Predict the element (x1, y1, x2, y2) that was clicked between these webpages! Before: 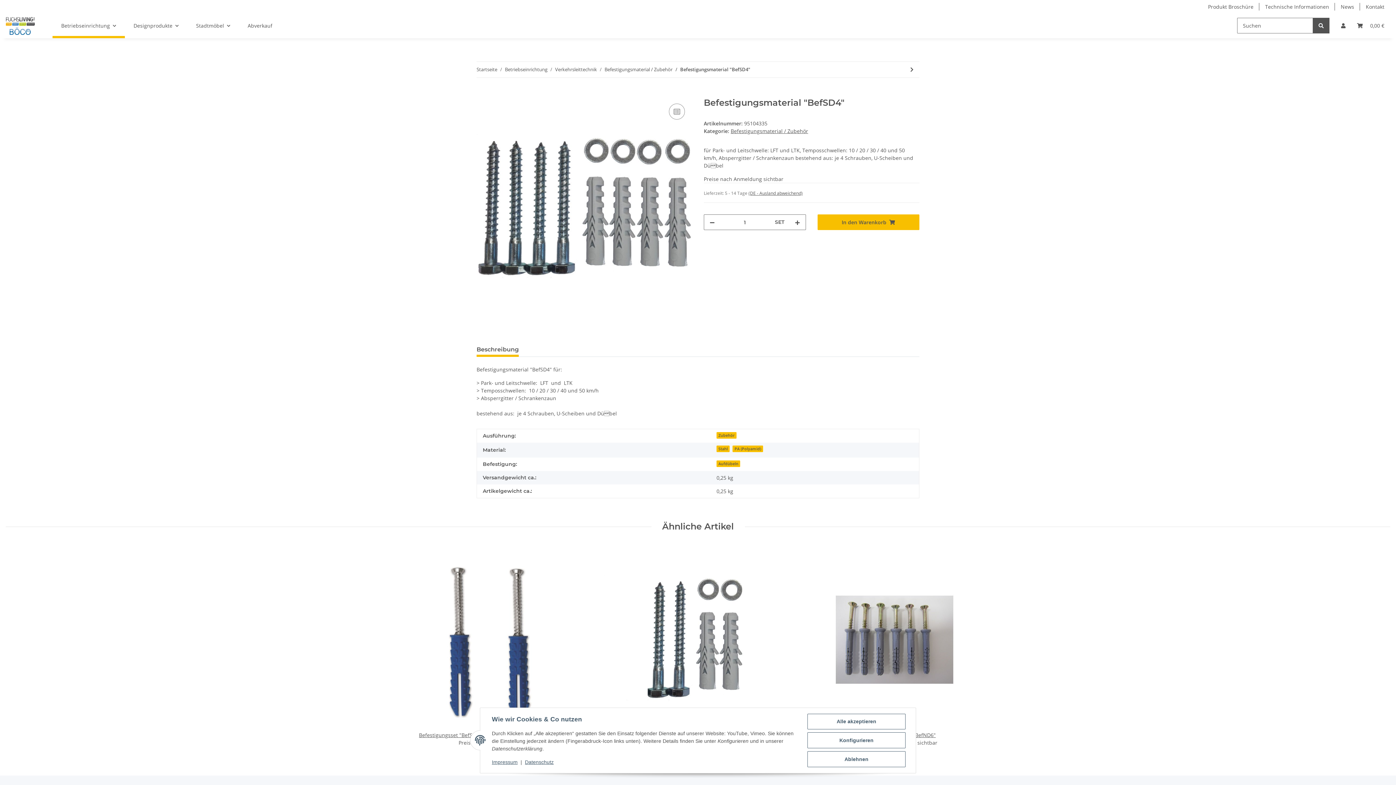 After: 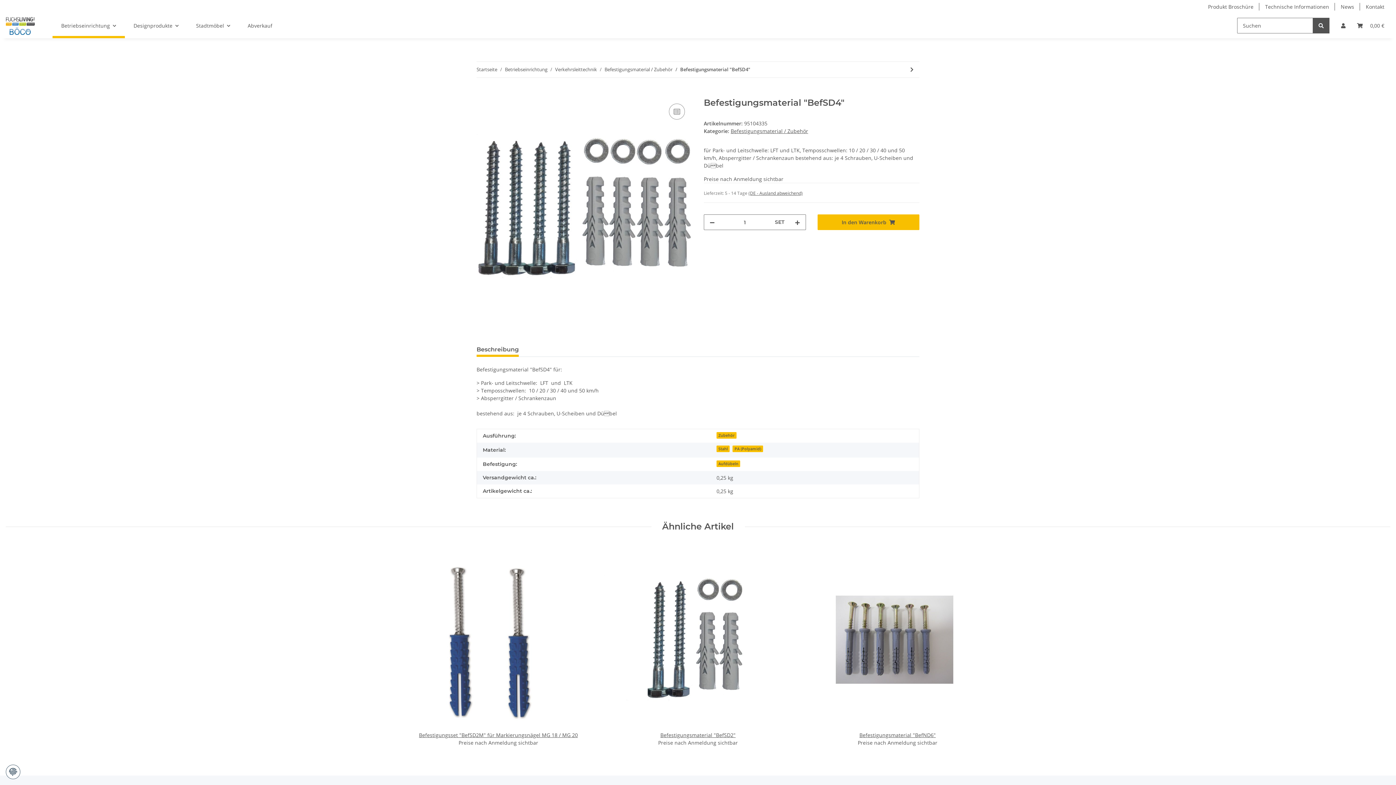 Action: bbox: (807, 751, 905, 767) label: Ablehnen